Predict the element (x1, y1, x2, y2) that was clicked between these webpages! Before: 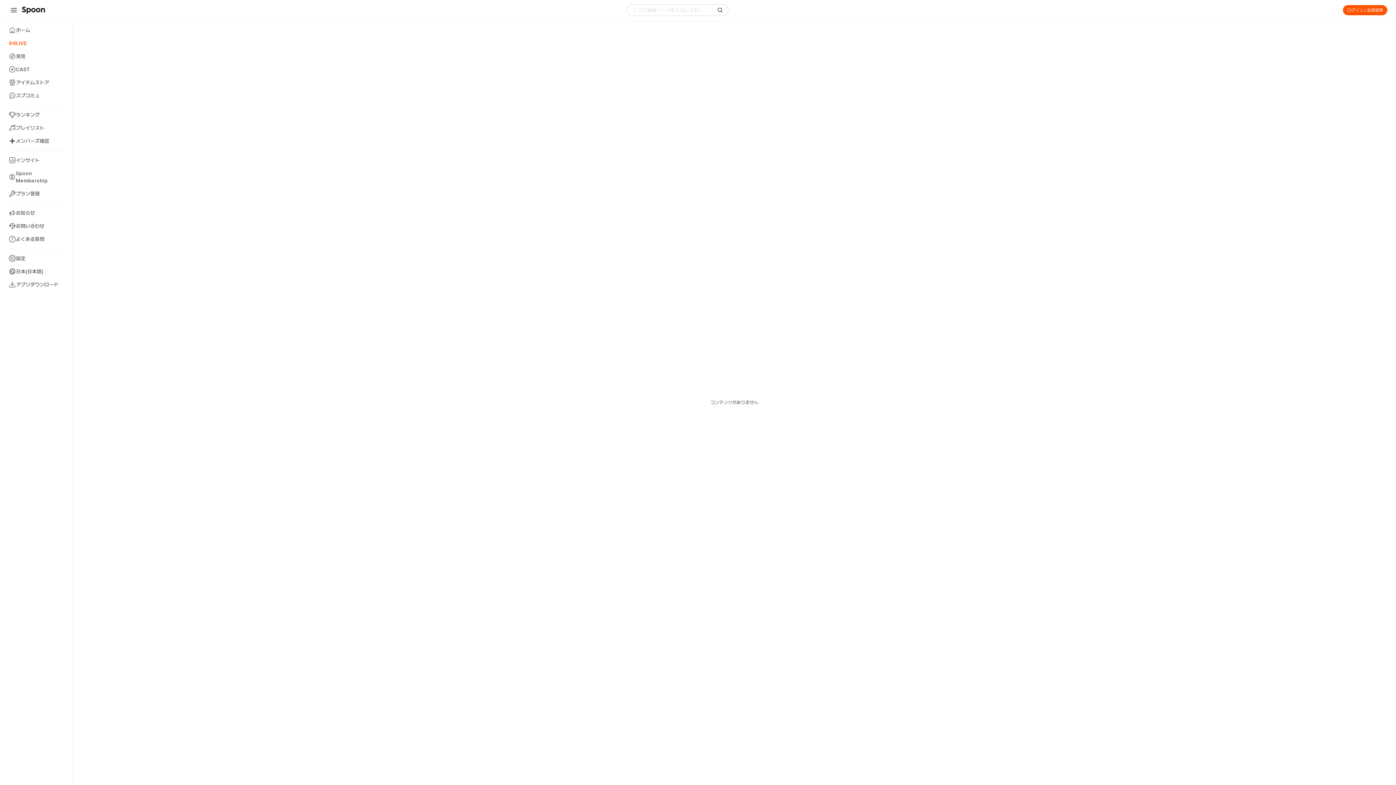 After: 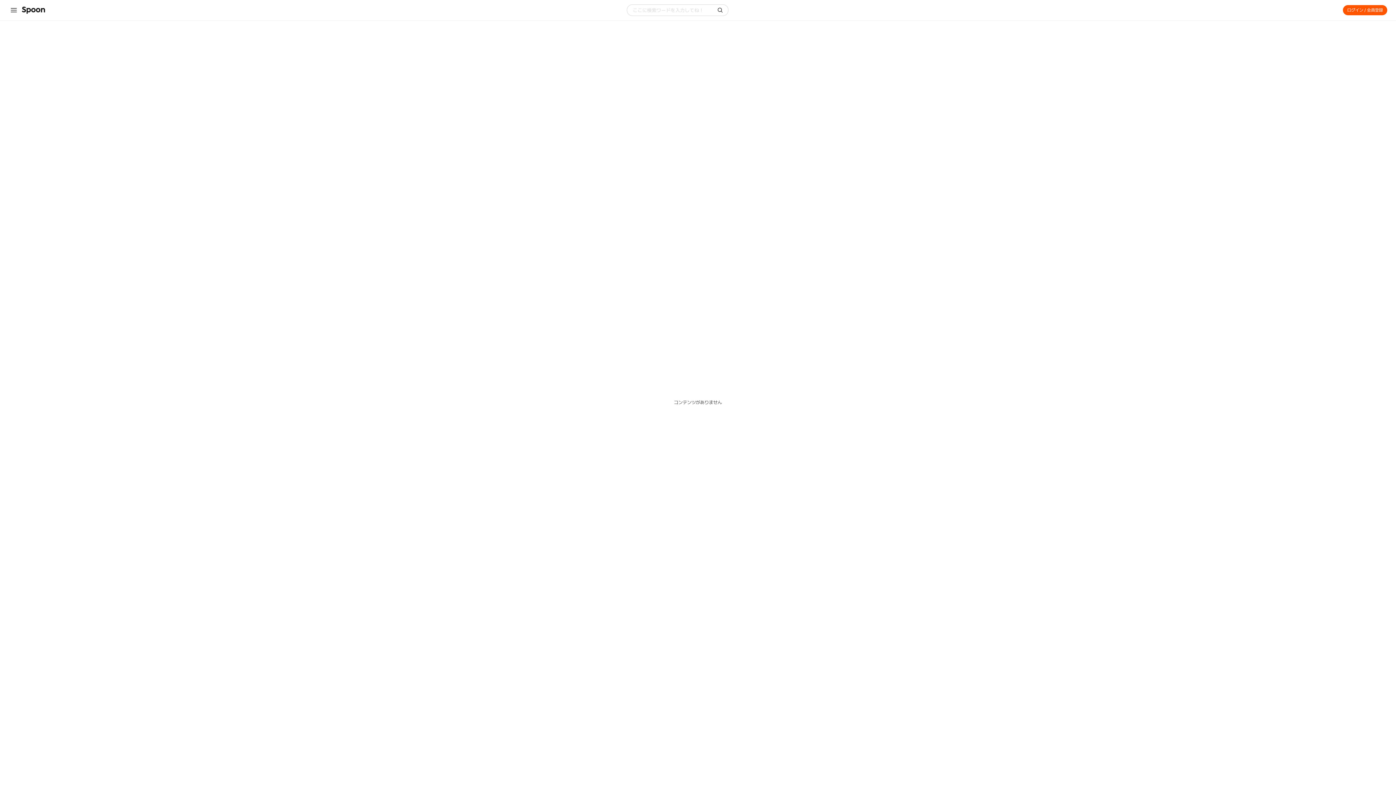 Action: bbox: (7, 3, 20, 16)